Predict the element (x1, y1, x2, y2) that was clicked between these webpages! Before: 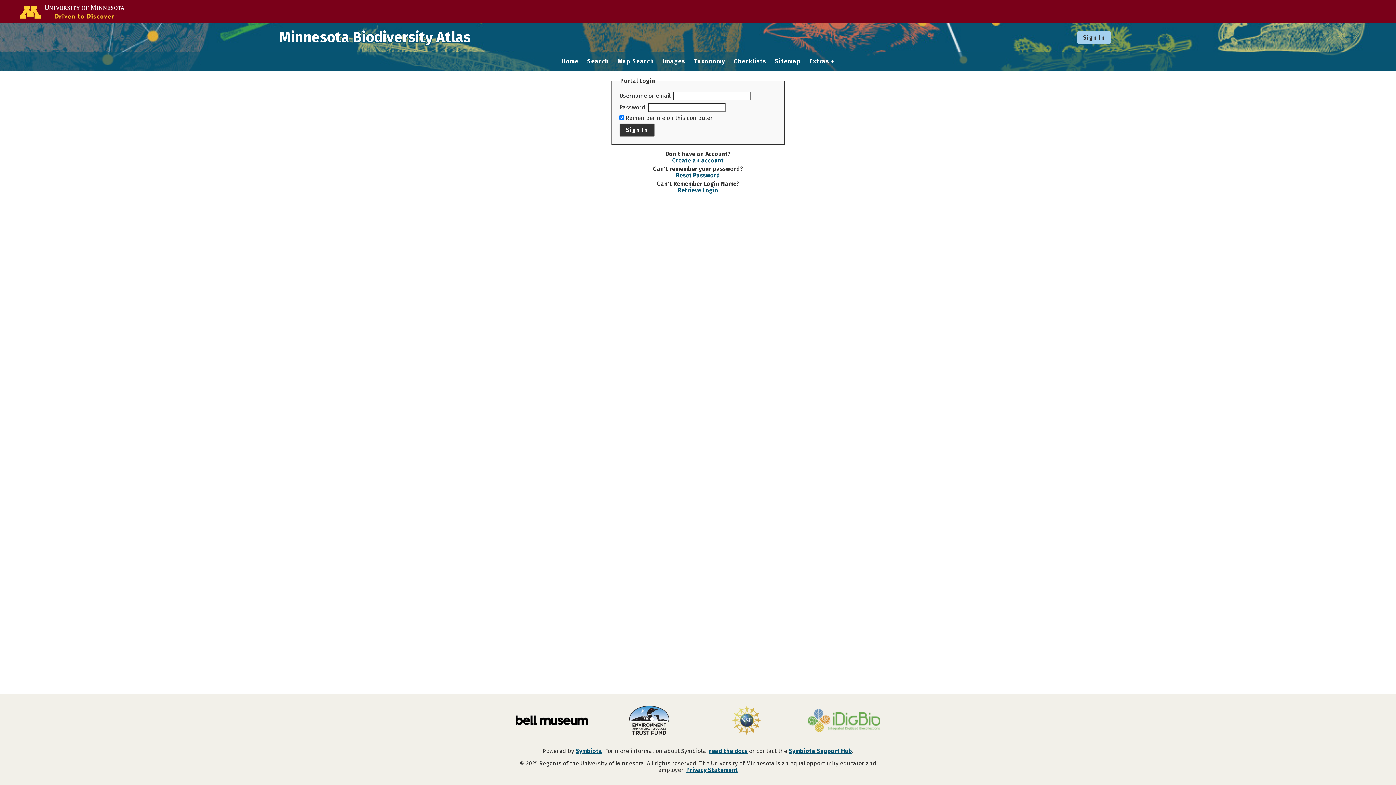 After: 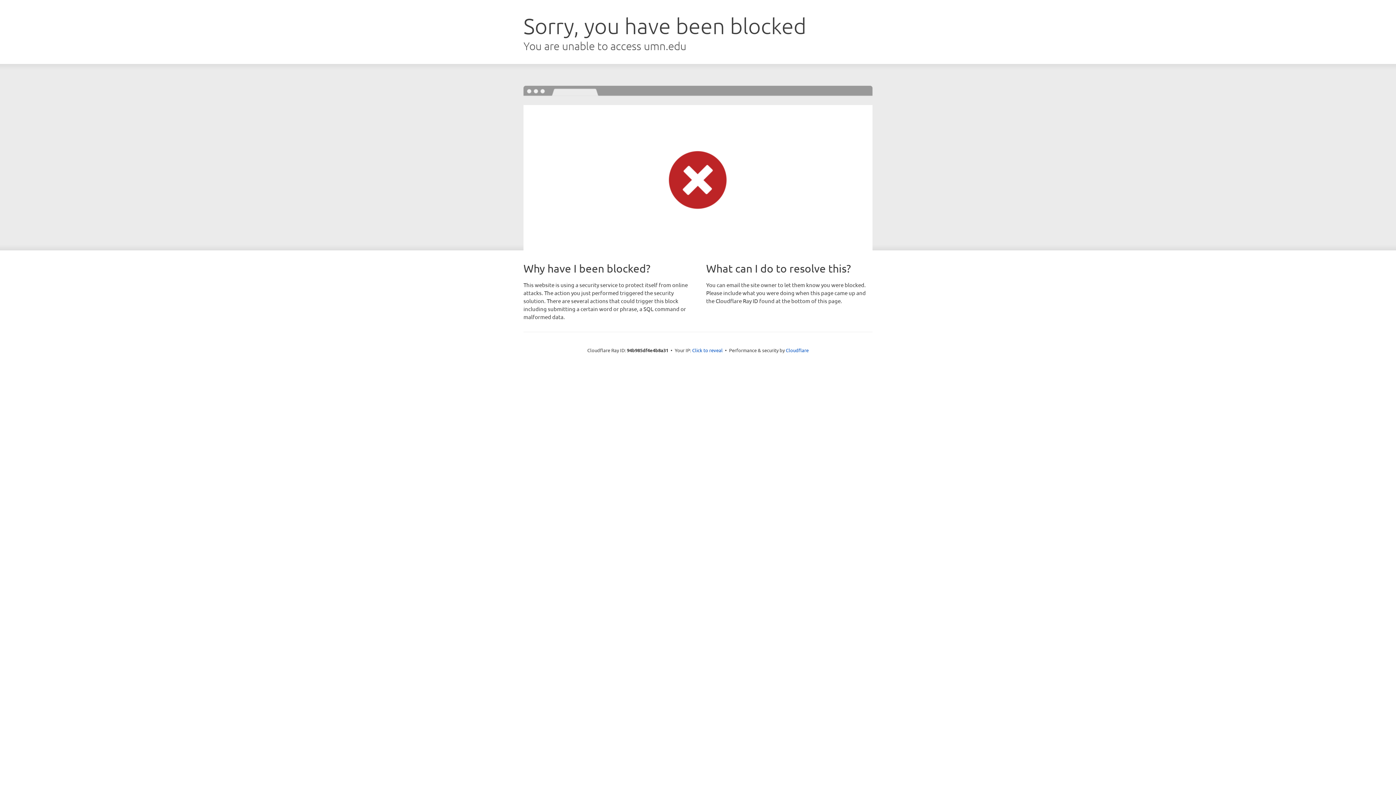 Action: bbox: (19, 4, 124, 18) label: Go to the U of M home page